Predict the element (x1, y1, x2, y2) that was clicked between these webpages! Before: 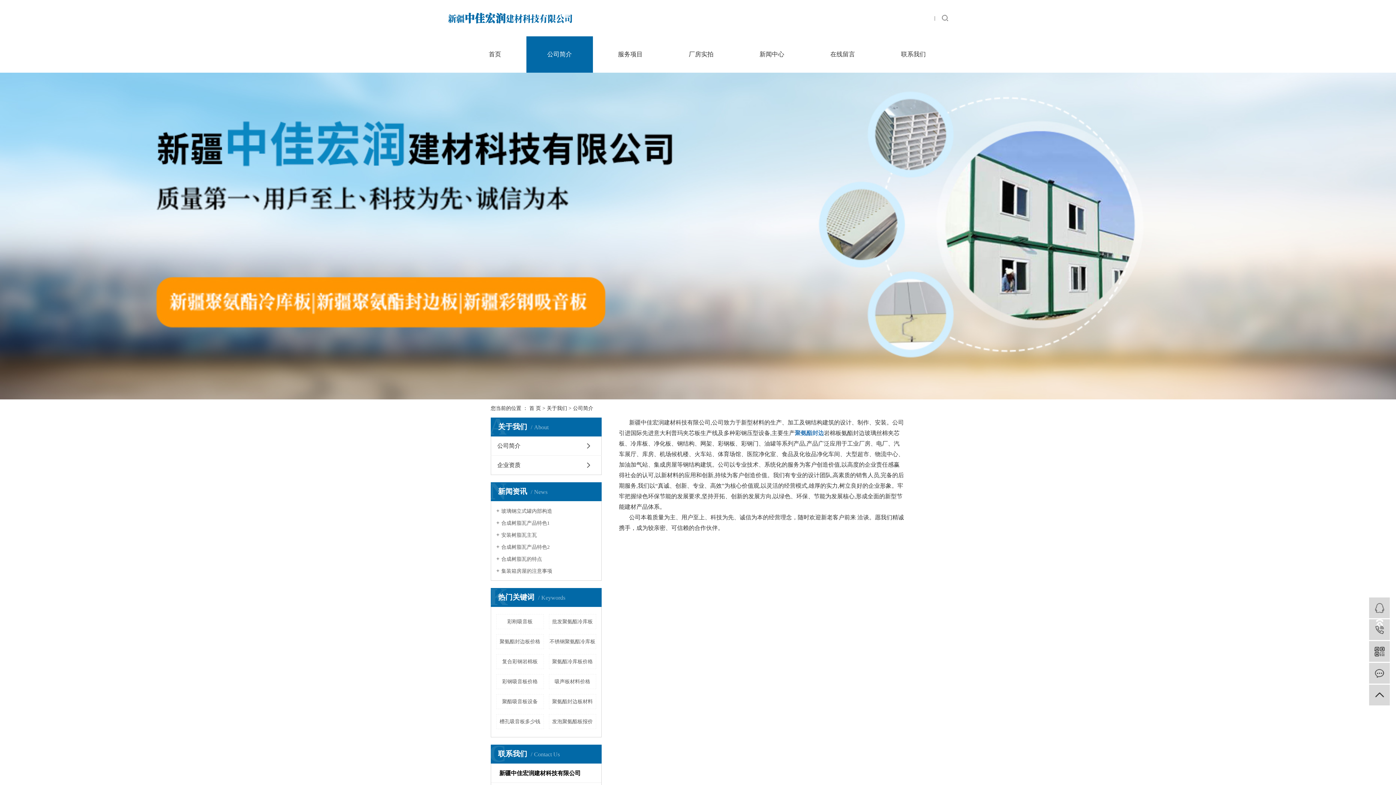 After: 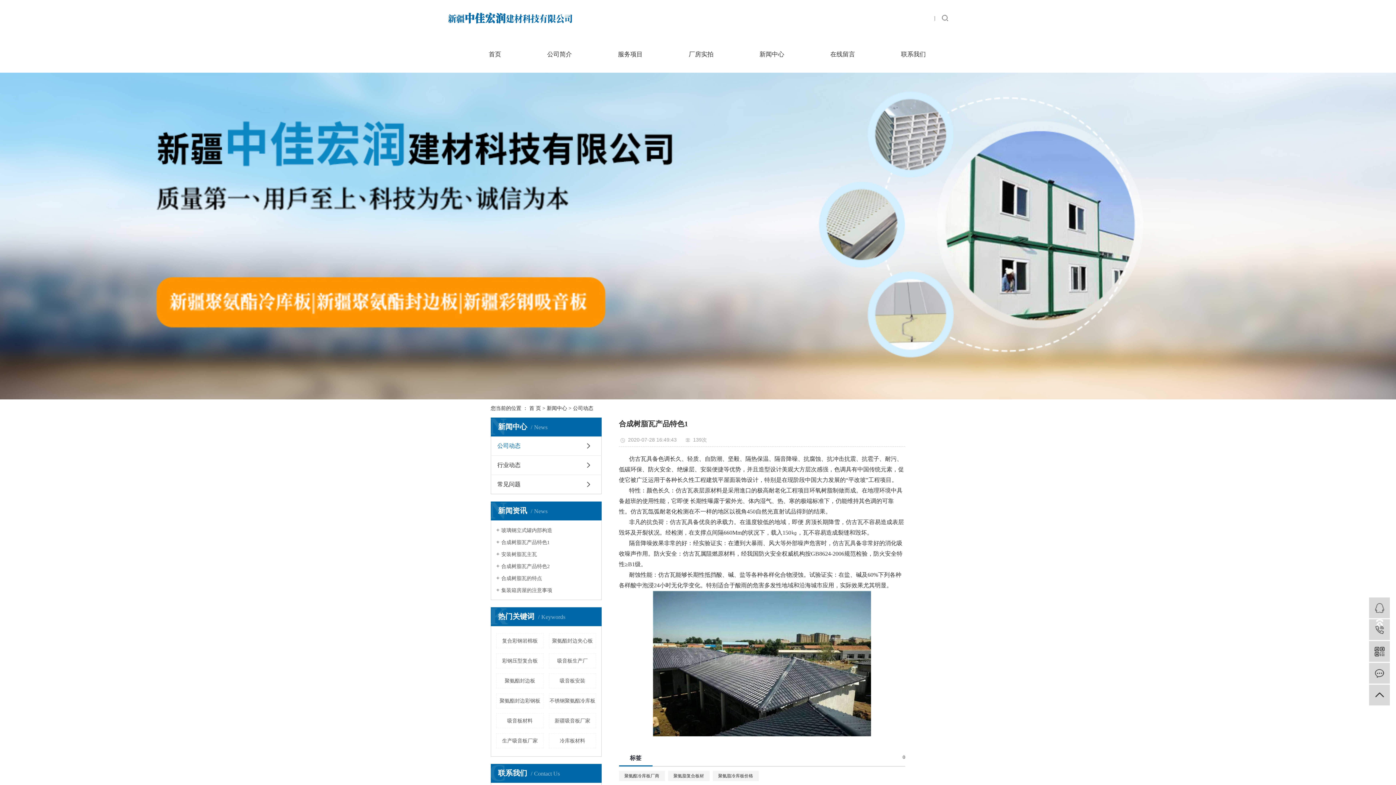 Action: bbox: (496, 519, 596, 526) label: 合成树脂瓦产品特色1